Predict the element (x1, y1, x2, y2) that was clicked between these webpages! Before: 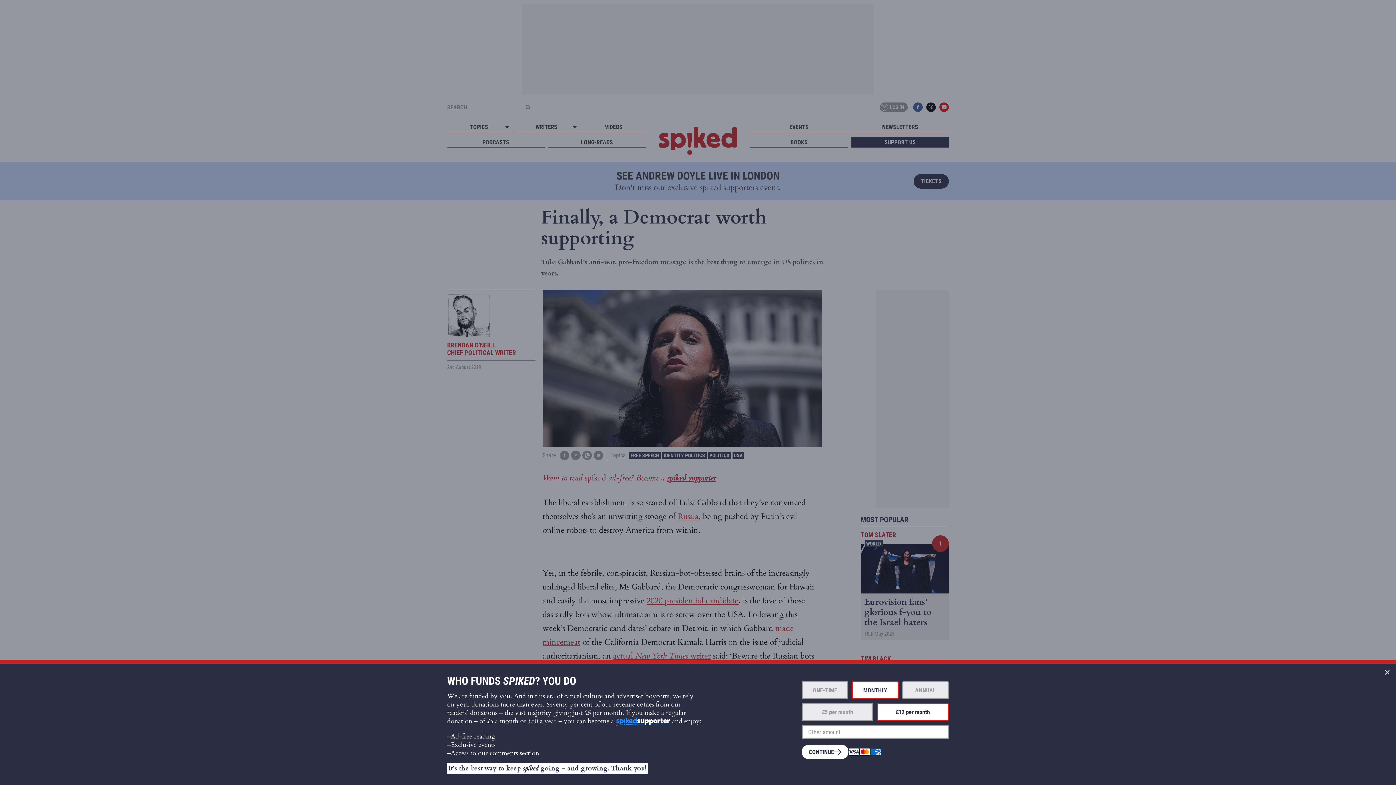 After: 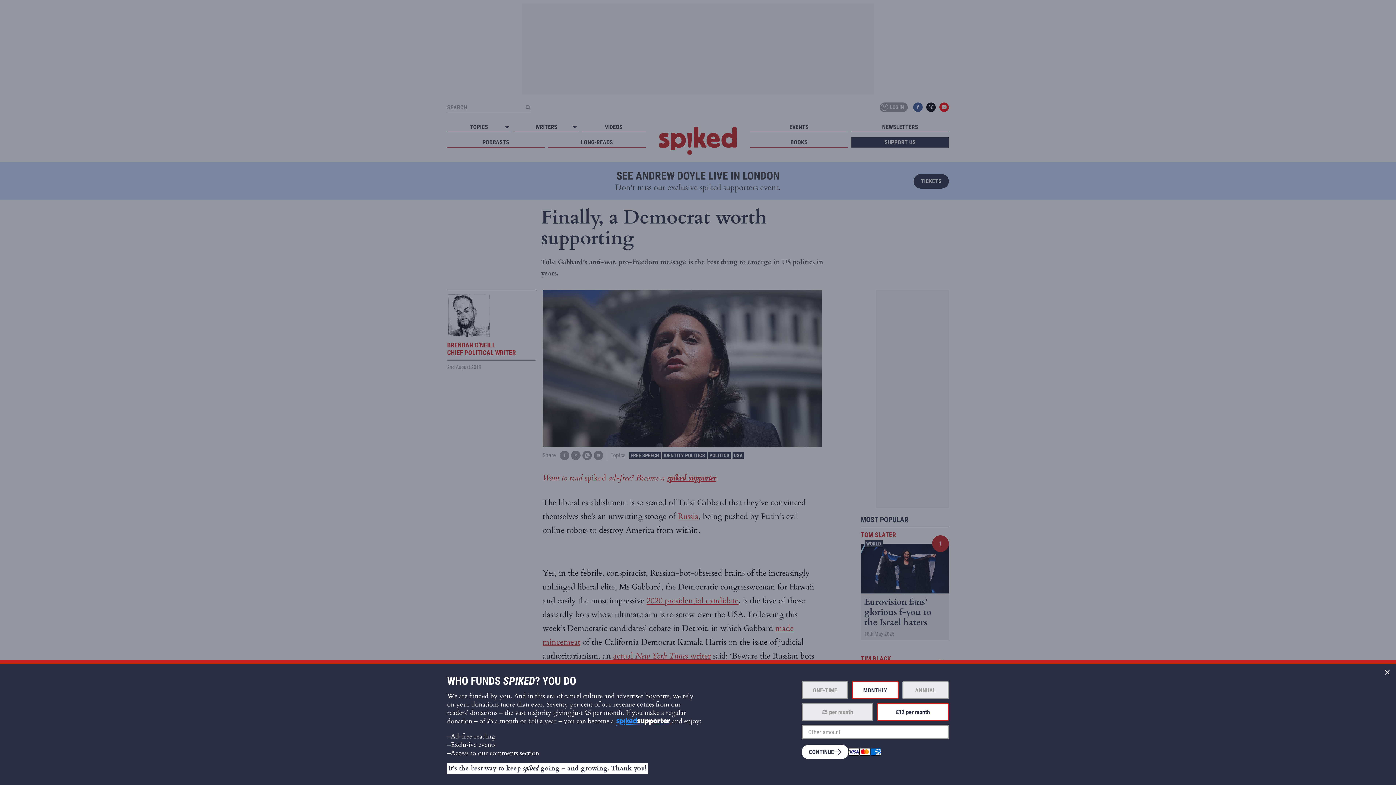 Action: label: ANNUAL bbox: (902, 681, 949, 699)